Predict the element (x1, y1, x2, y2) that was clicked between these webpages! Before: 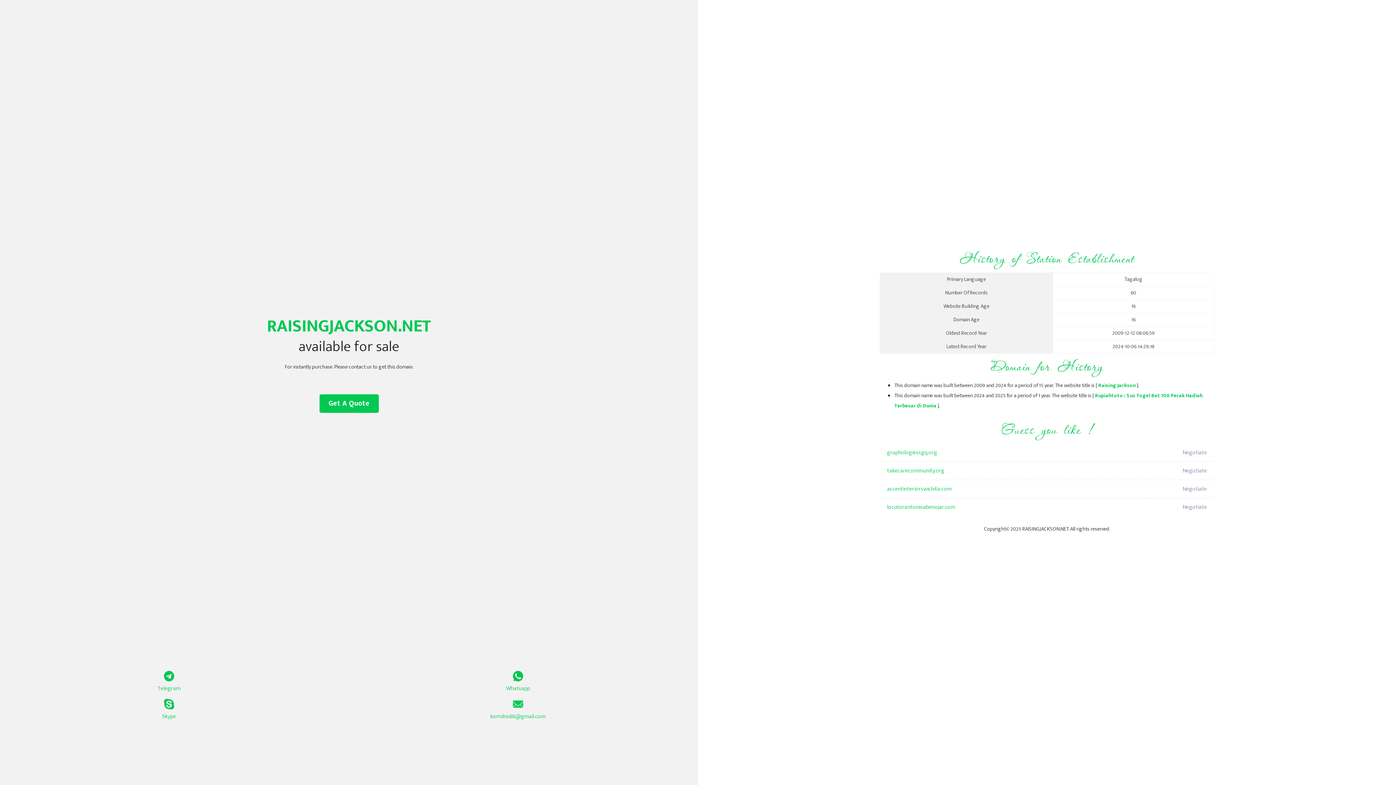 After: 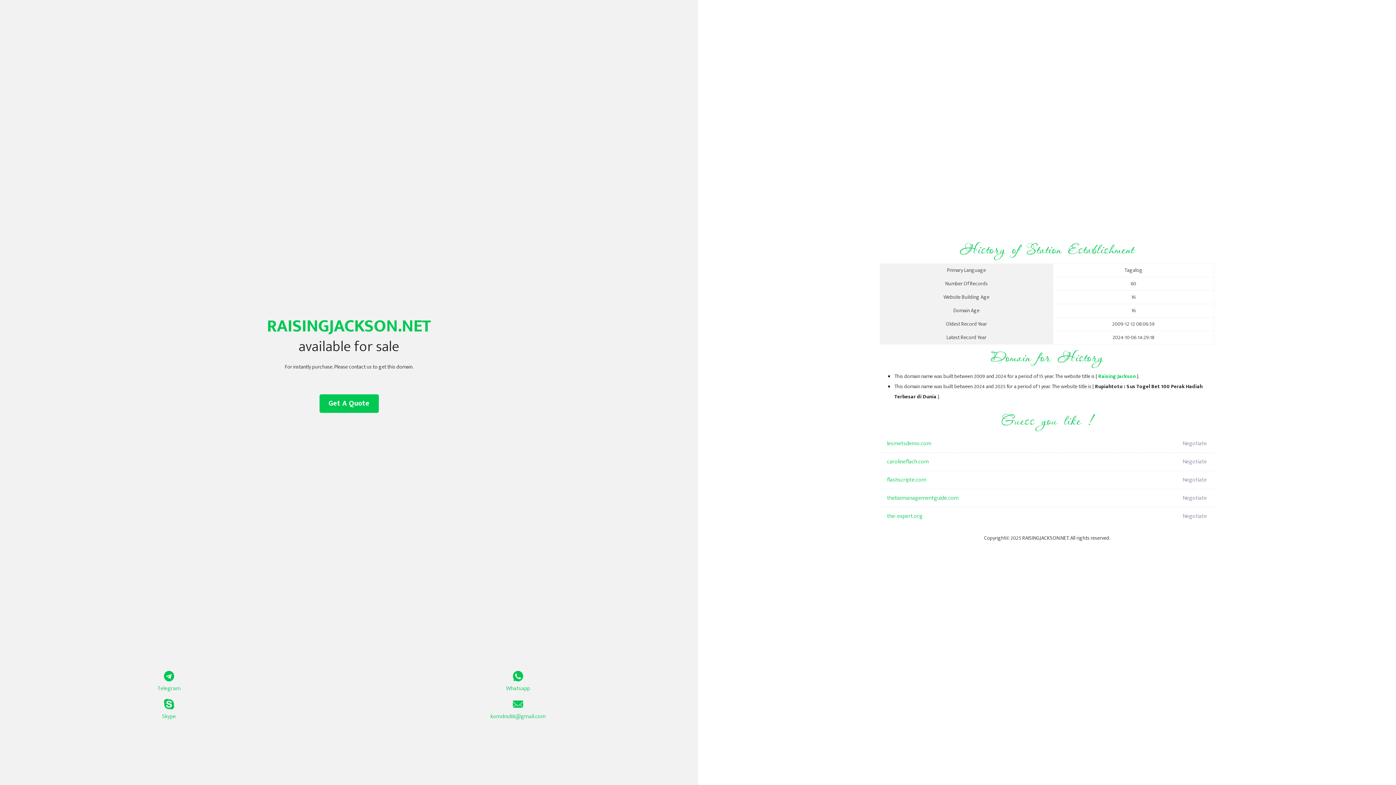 Action: bbox: (1098, 381, 1136, 390) label: Raising Jackson